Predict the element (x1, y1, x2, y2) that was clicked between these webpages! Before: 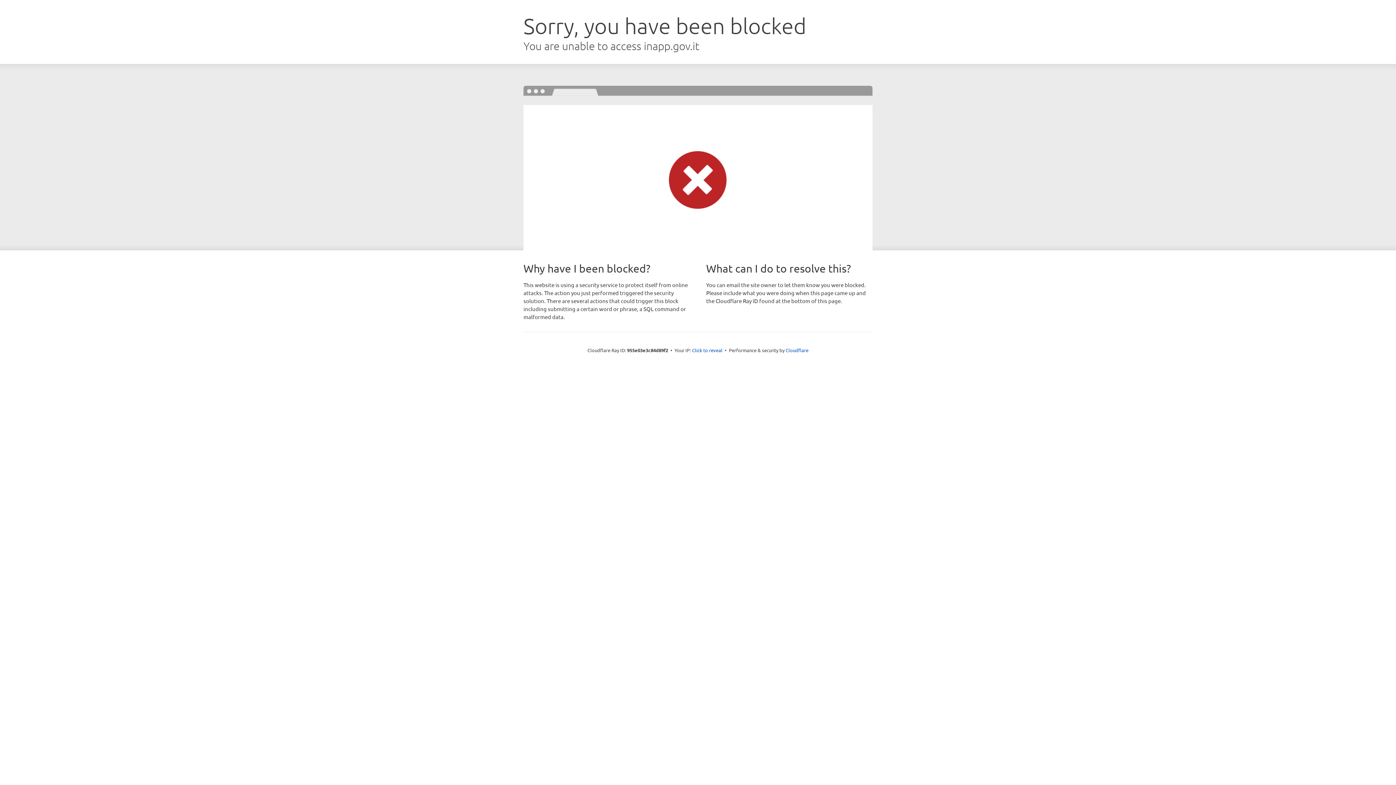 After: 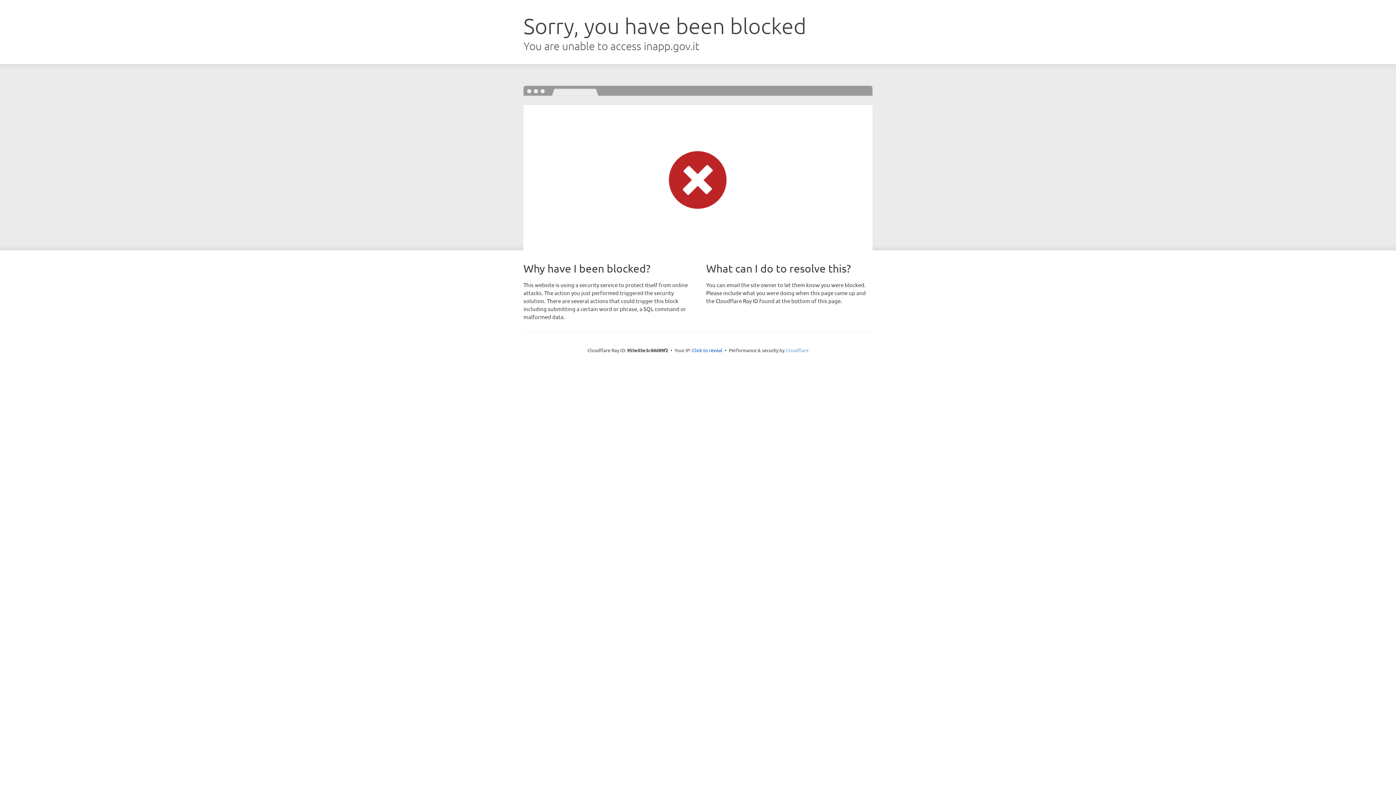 Action: label: Cloudflare bbox: (785, 347, 808, 353)